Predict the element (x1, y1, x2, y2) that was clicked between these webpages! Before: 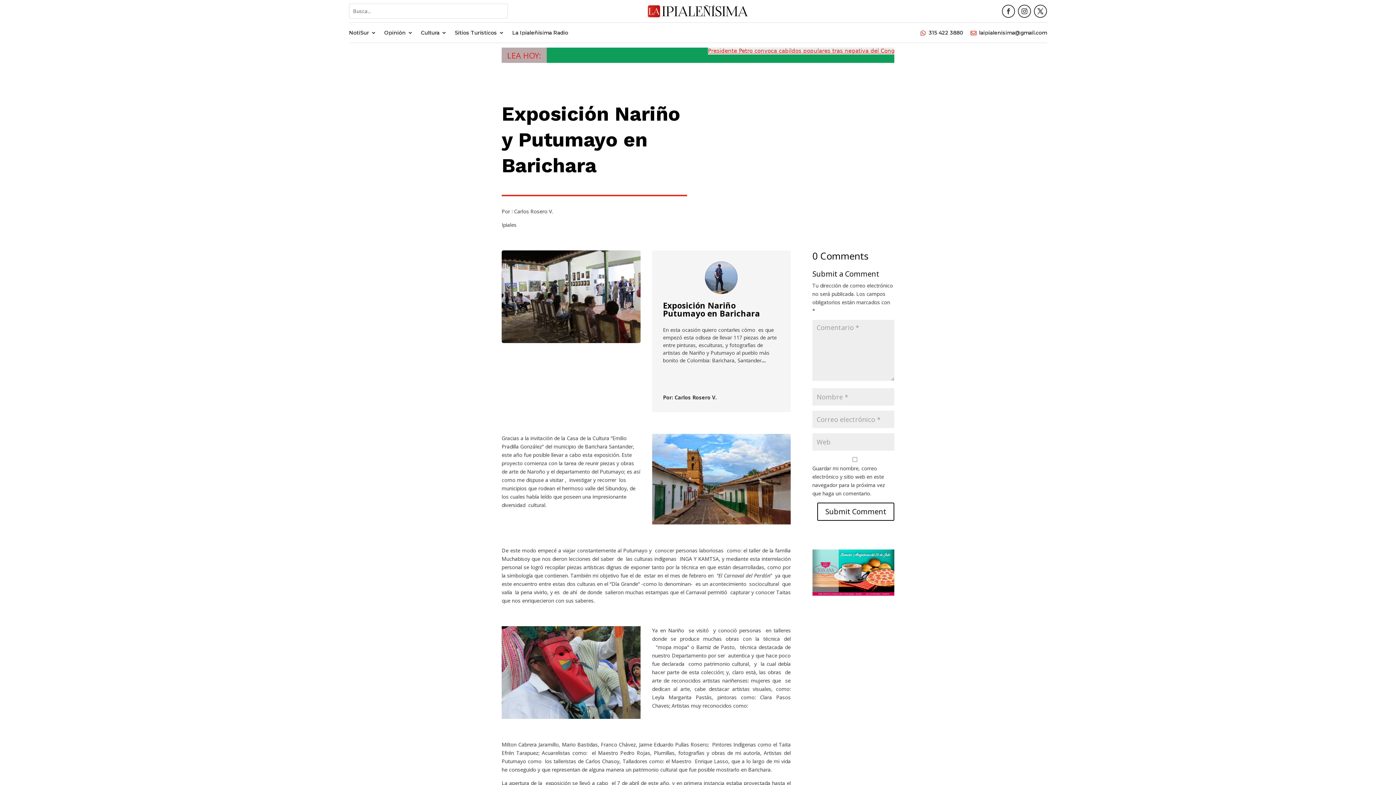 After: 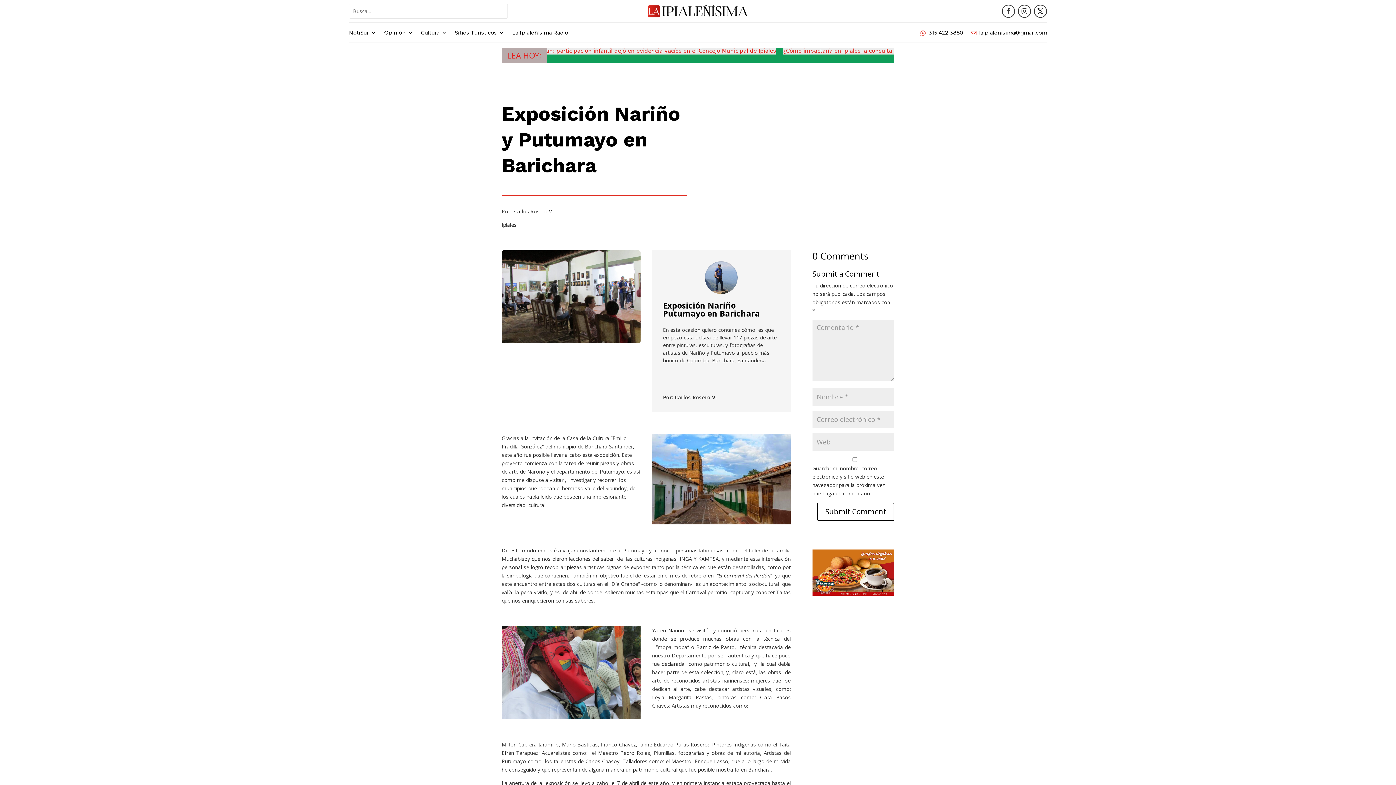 Action: bbox: (920, 30, 926, 36) label: 